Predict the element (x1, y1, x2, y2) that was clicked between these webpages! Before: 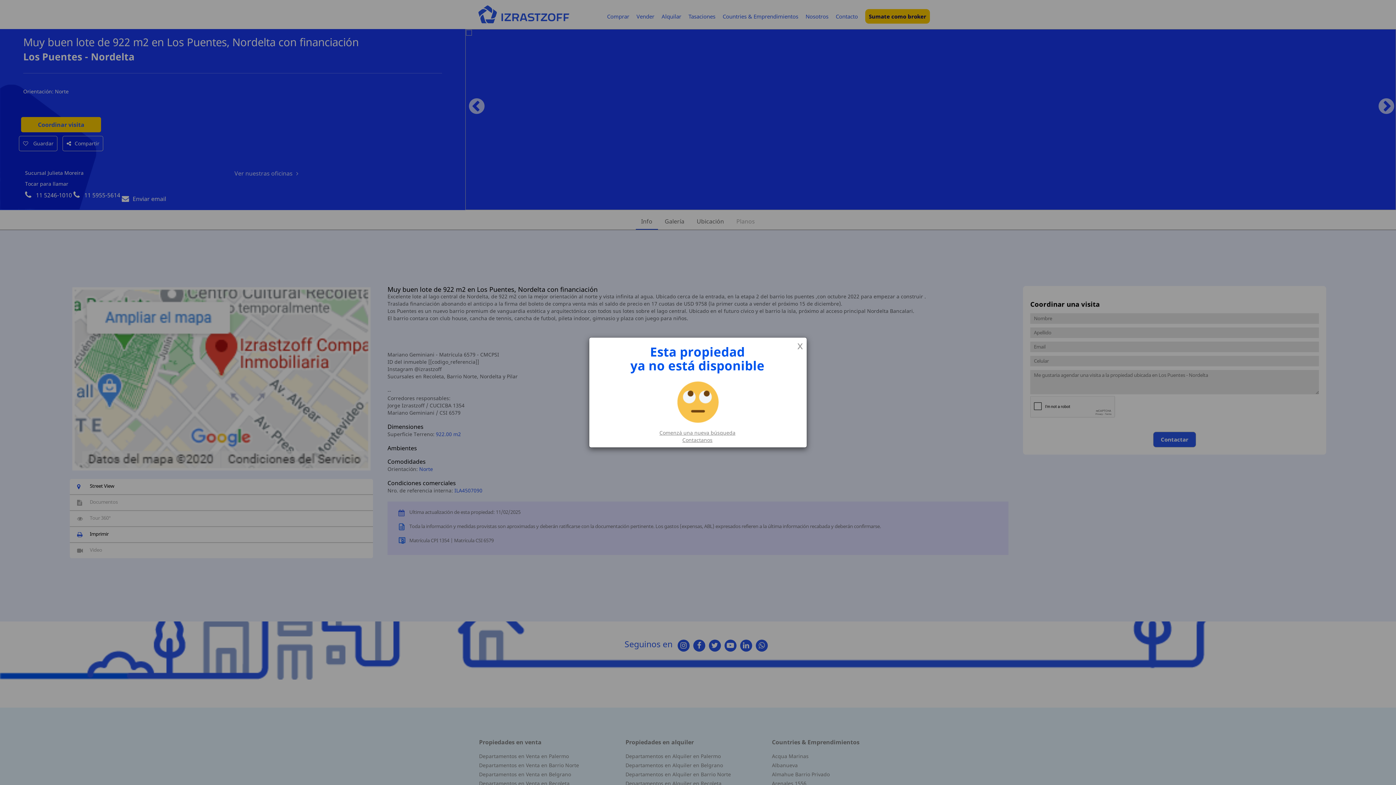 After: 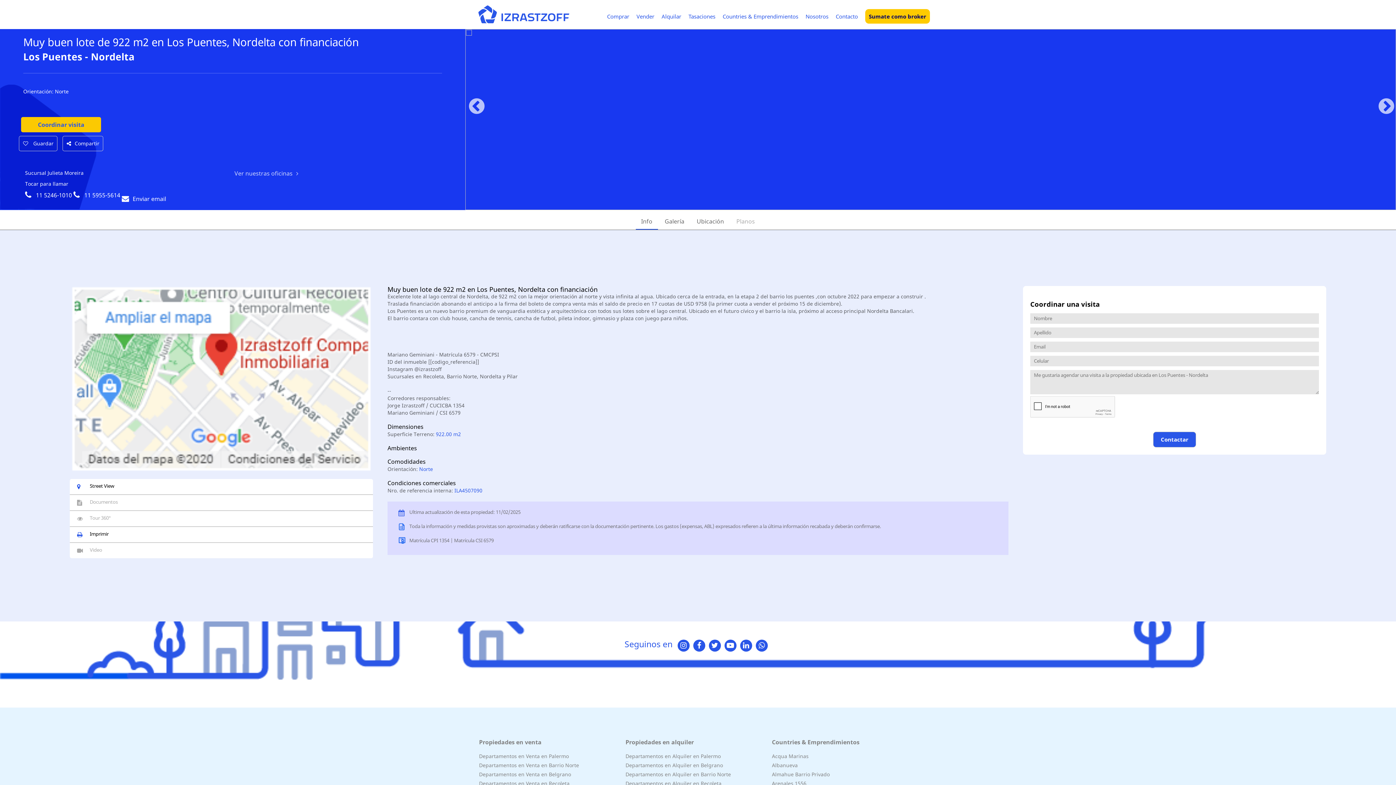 Action: bbox: (797, 337, 803, 353) label: Close